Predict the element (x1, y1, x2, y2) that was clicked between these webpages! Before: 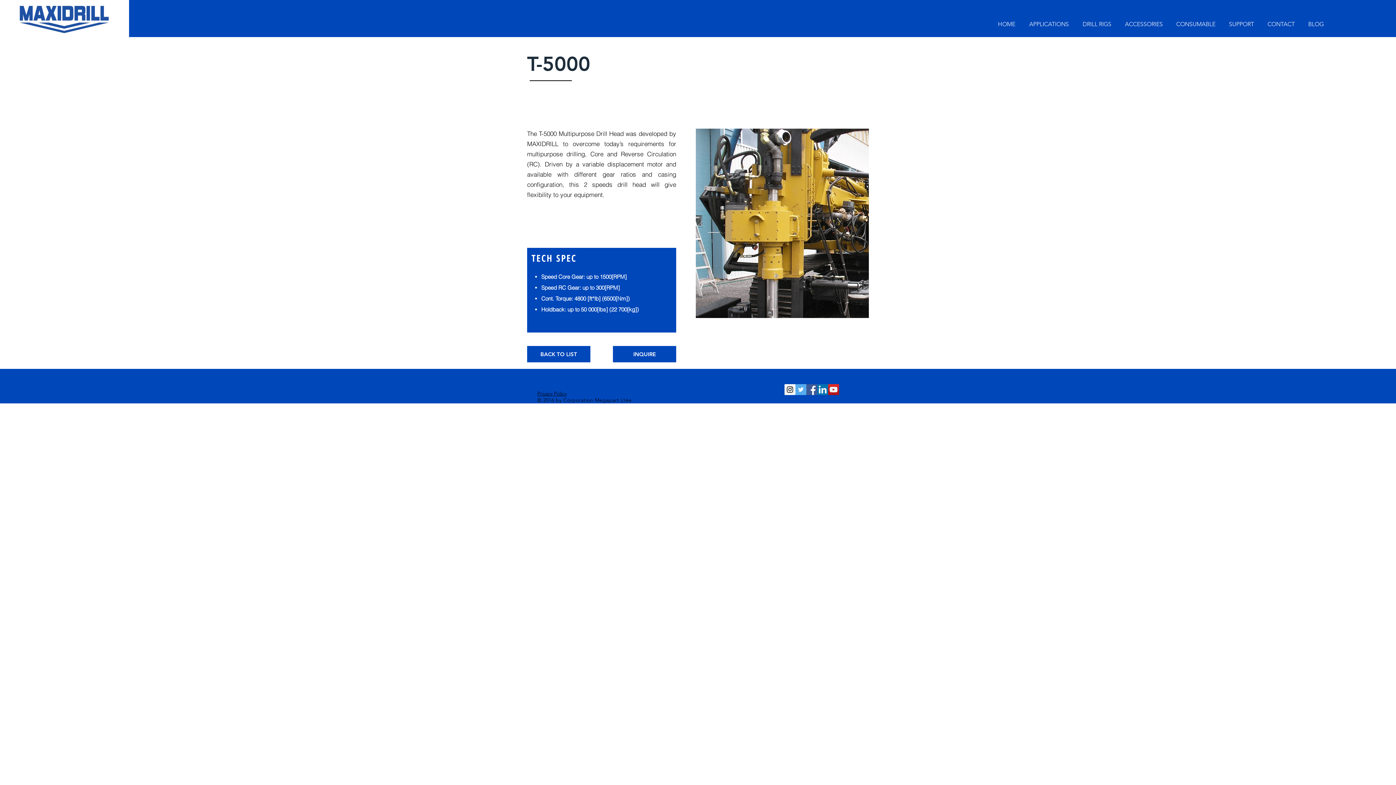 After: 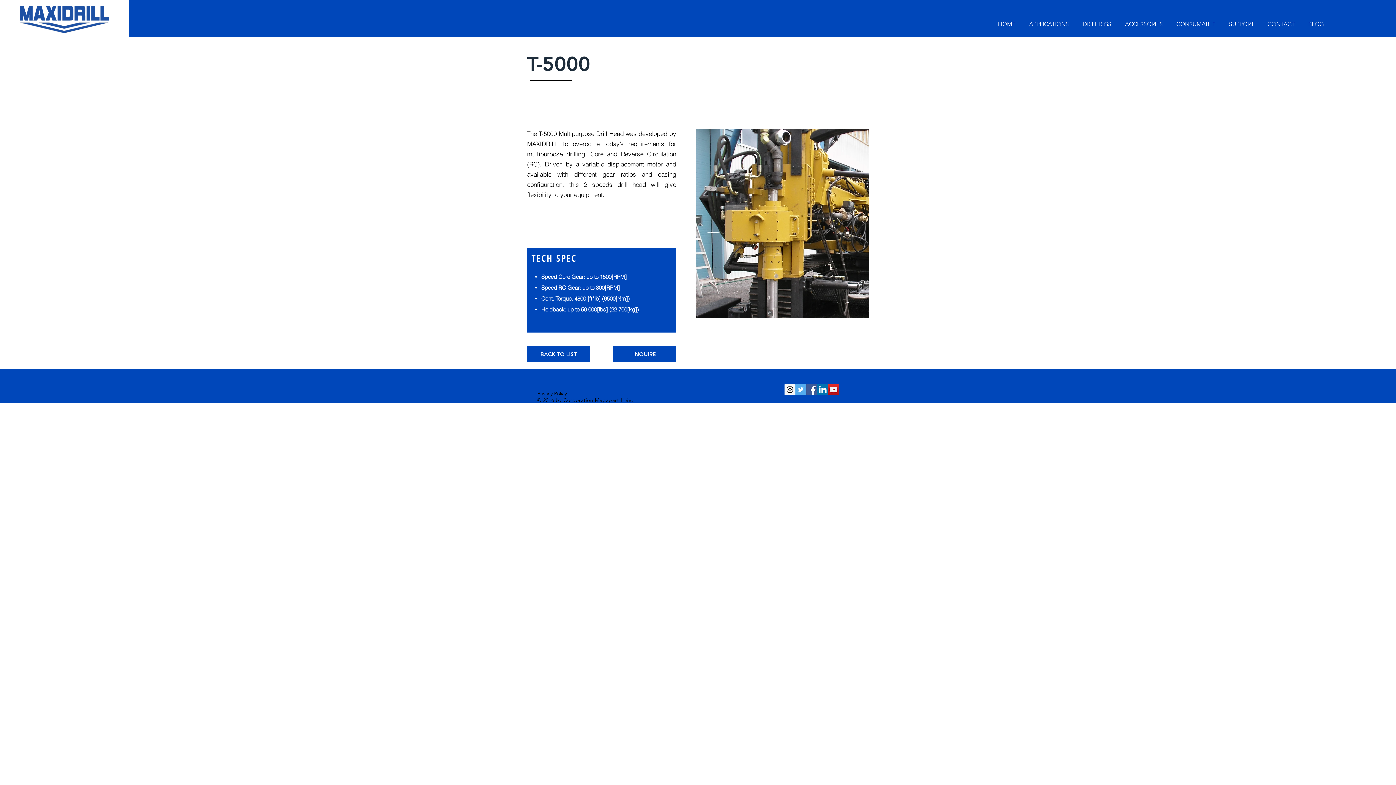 Action: label: Facebook Social Icon bbox: (806, 384, 817, 395)